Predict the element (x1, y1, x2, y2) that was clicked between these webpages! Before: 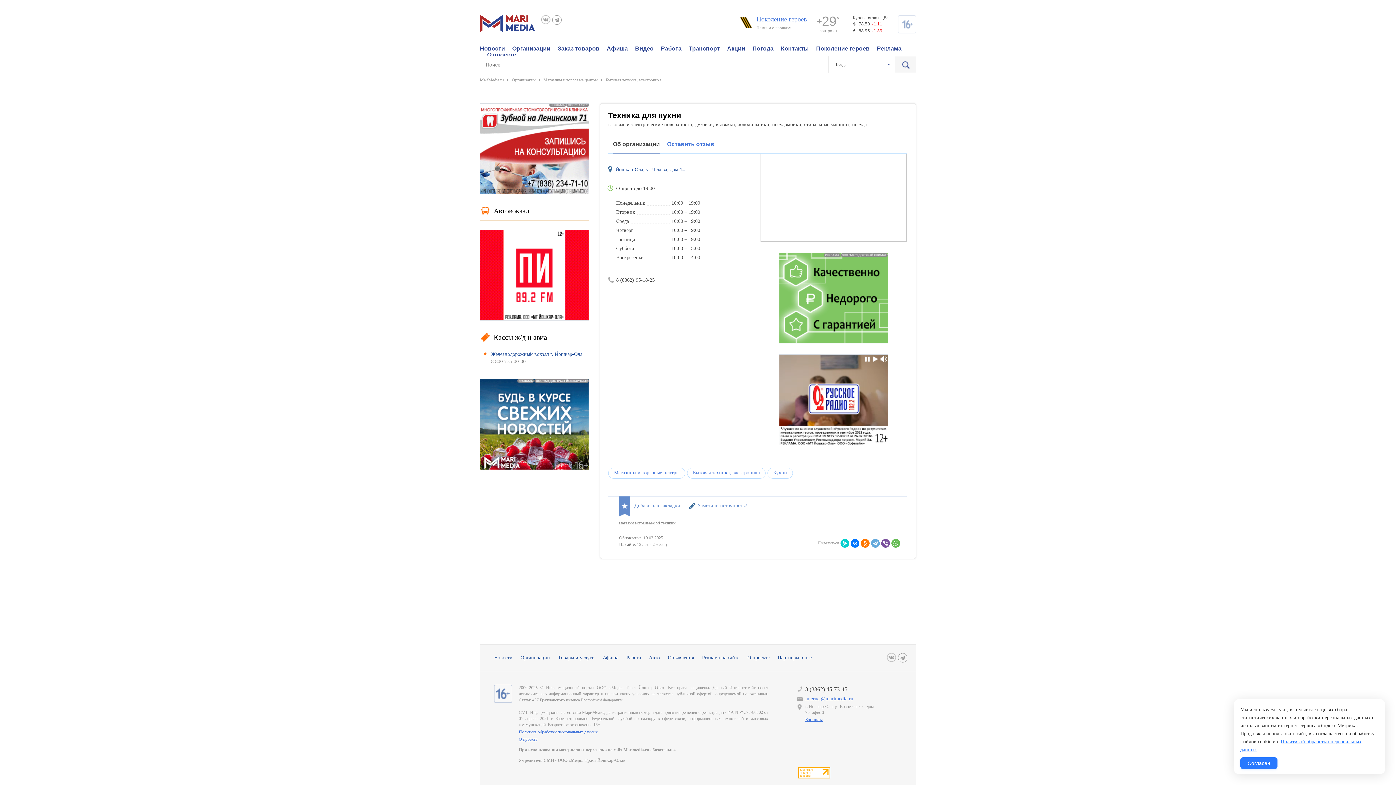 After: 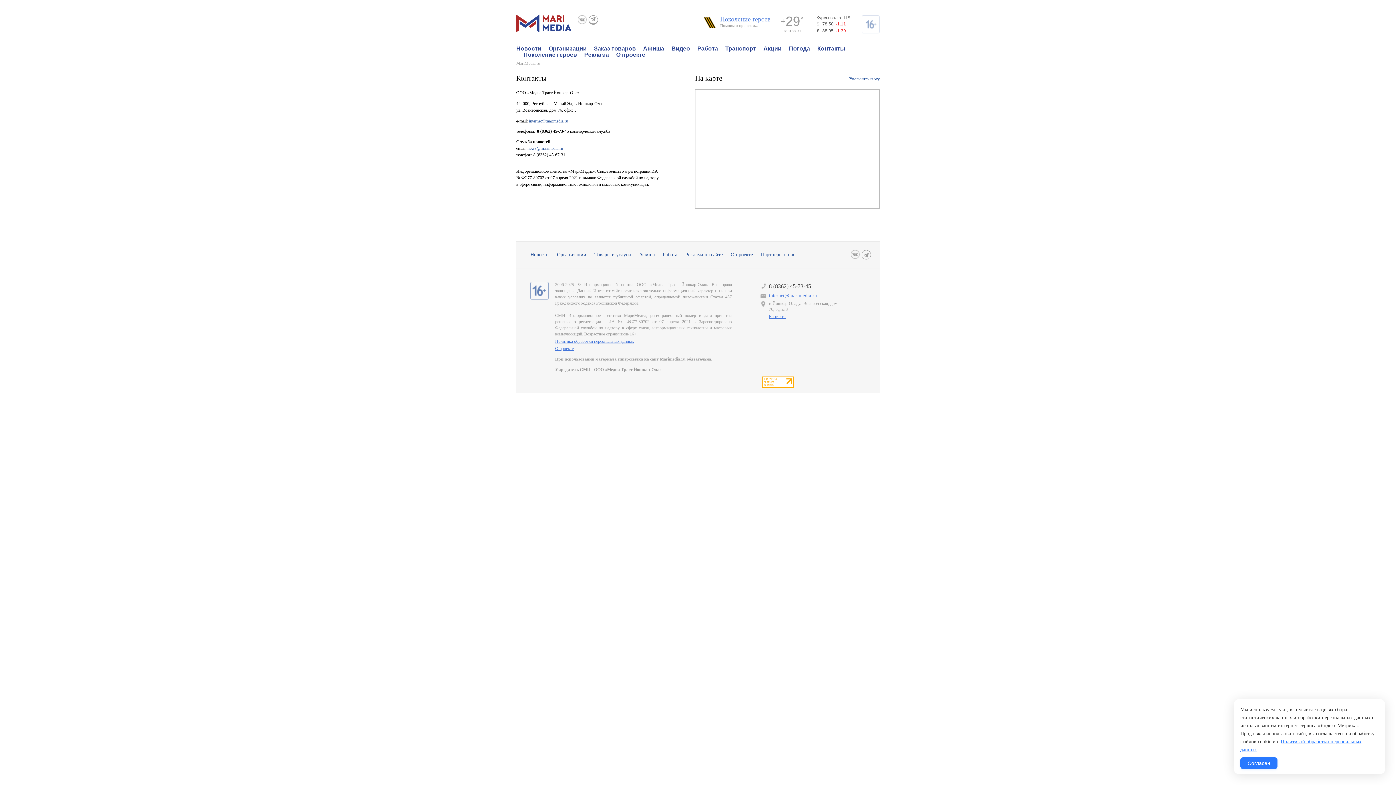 Action: bbox: (781, 45, 809, 51) label: Контакты